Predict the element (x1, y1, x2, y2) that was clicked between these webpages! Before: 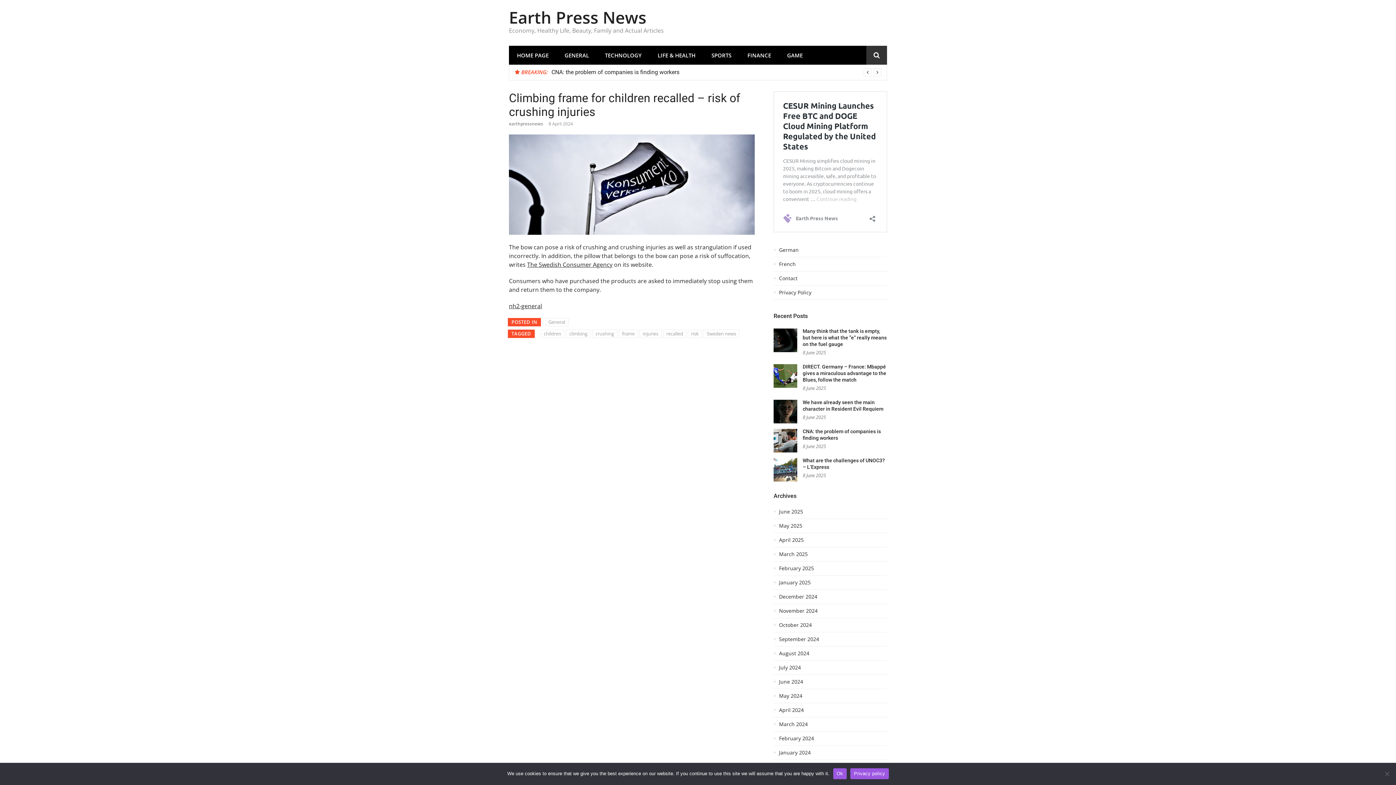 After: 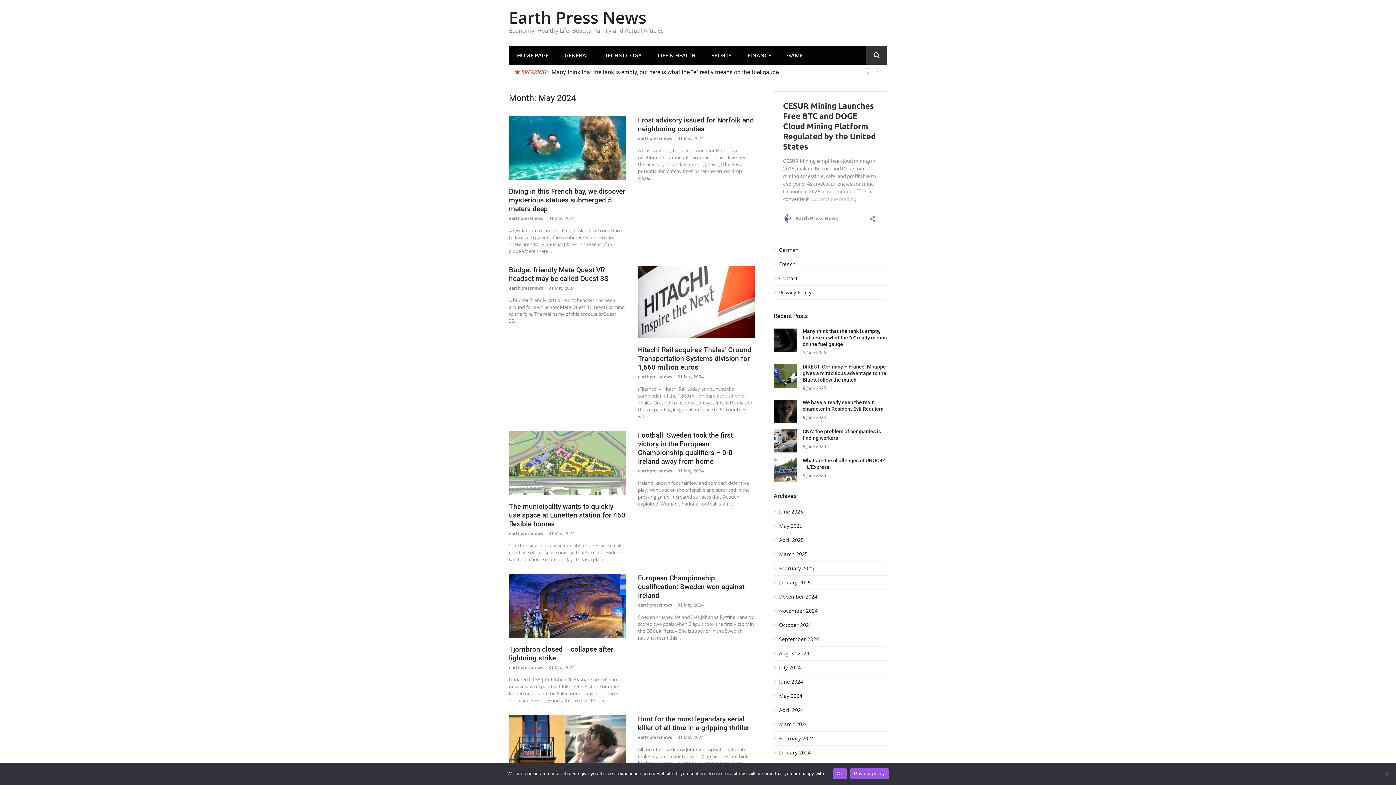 Action: bbox: (773, 693, 887, 703) label: May 2024